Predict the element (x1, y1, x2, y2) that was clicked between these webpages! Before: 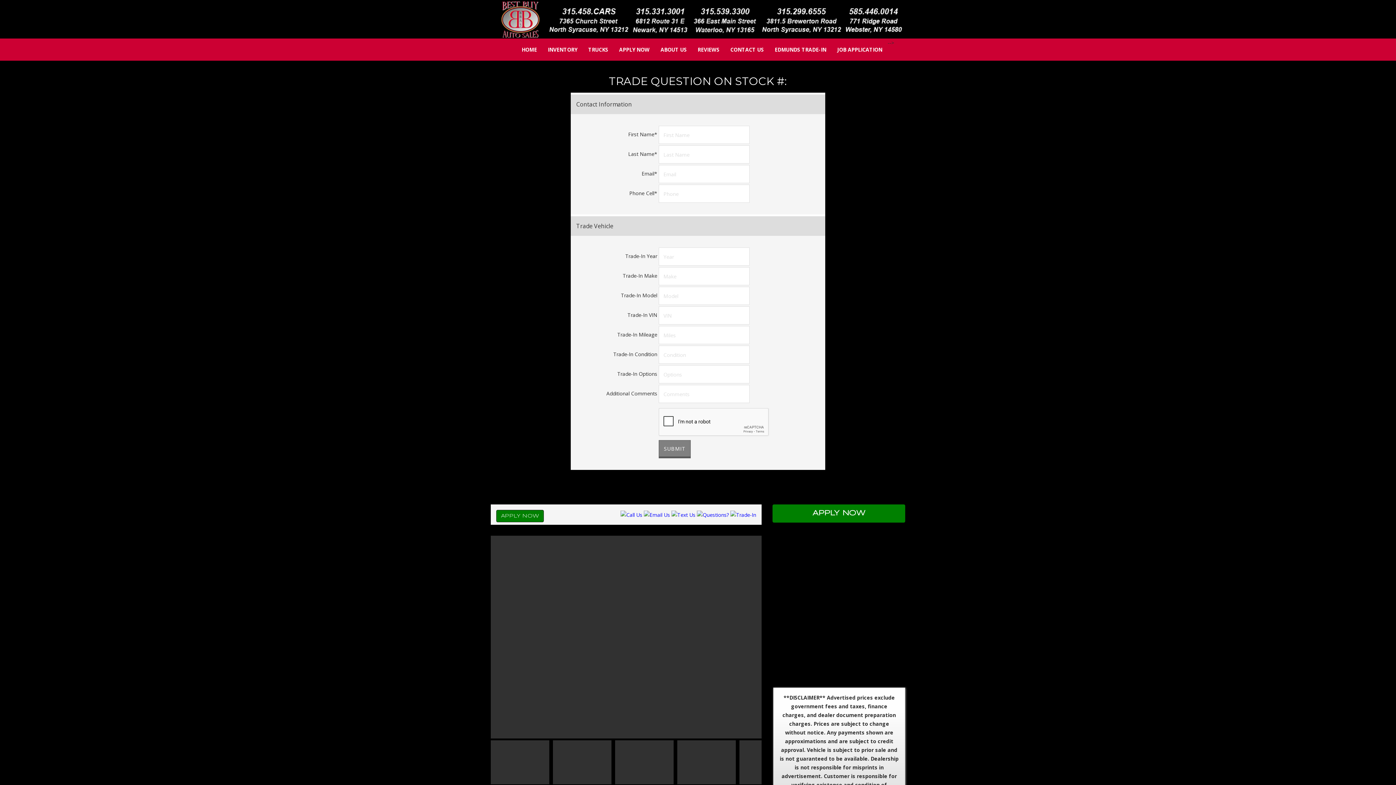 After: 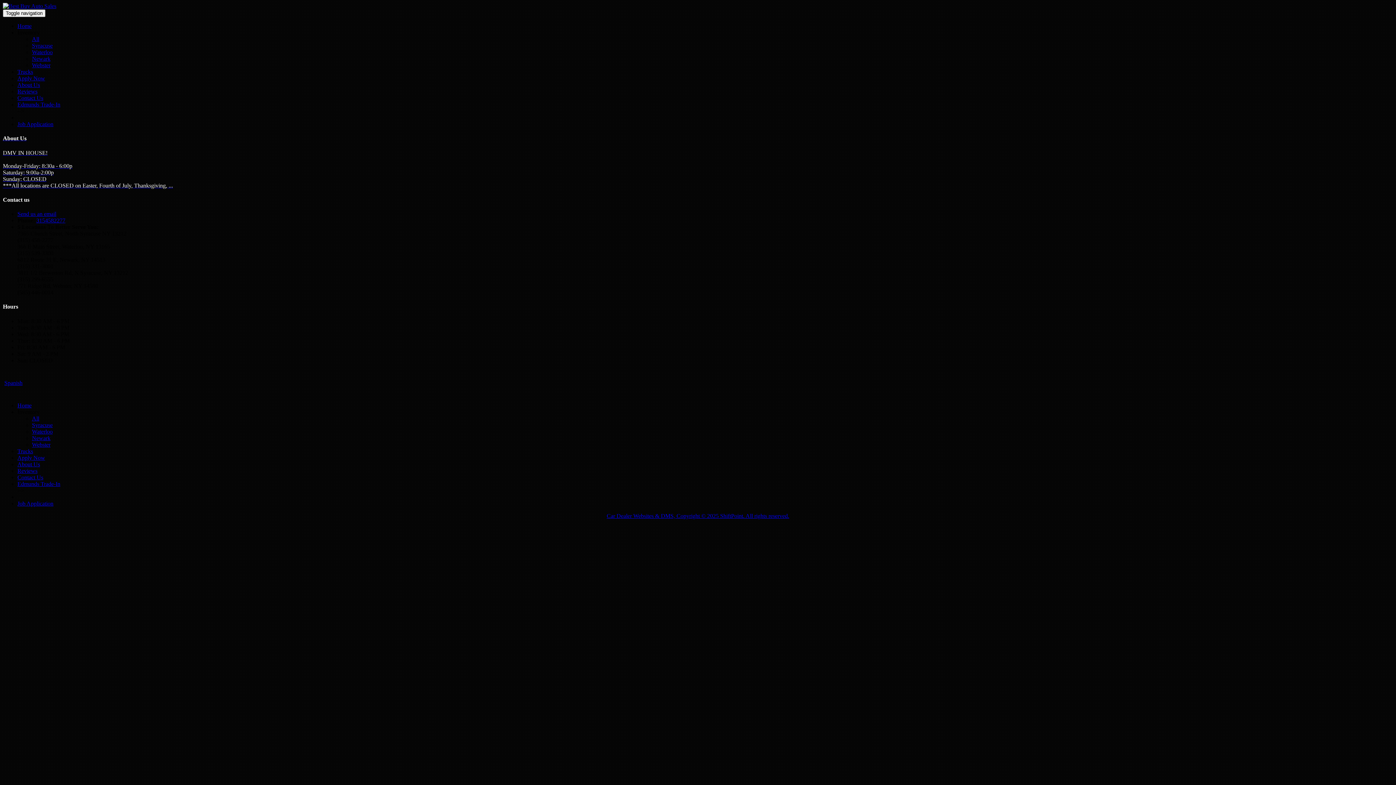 Action: bbox: (769, 38, 832, 60) label: EDMUNDS TRADE-IN